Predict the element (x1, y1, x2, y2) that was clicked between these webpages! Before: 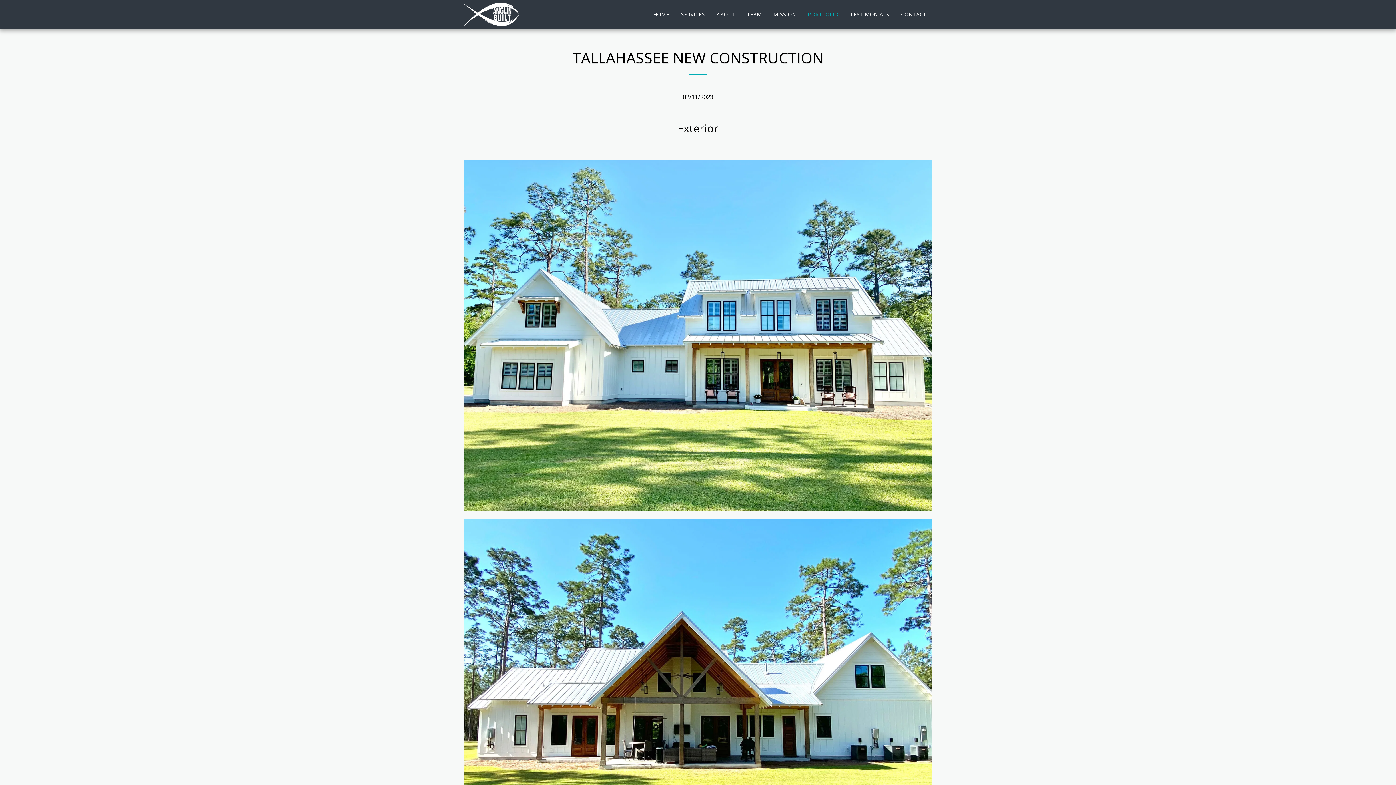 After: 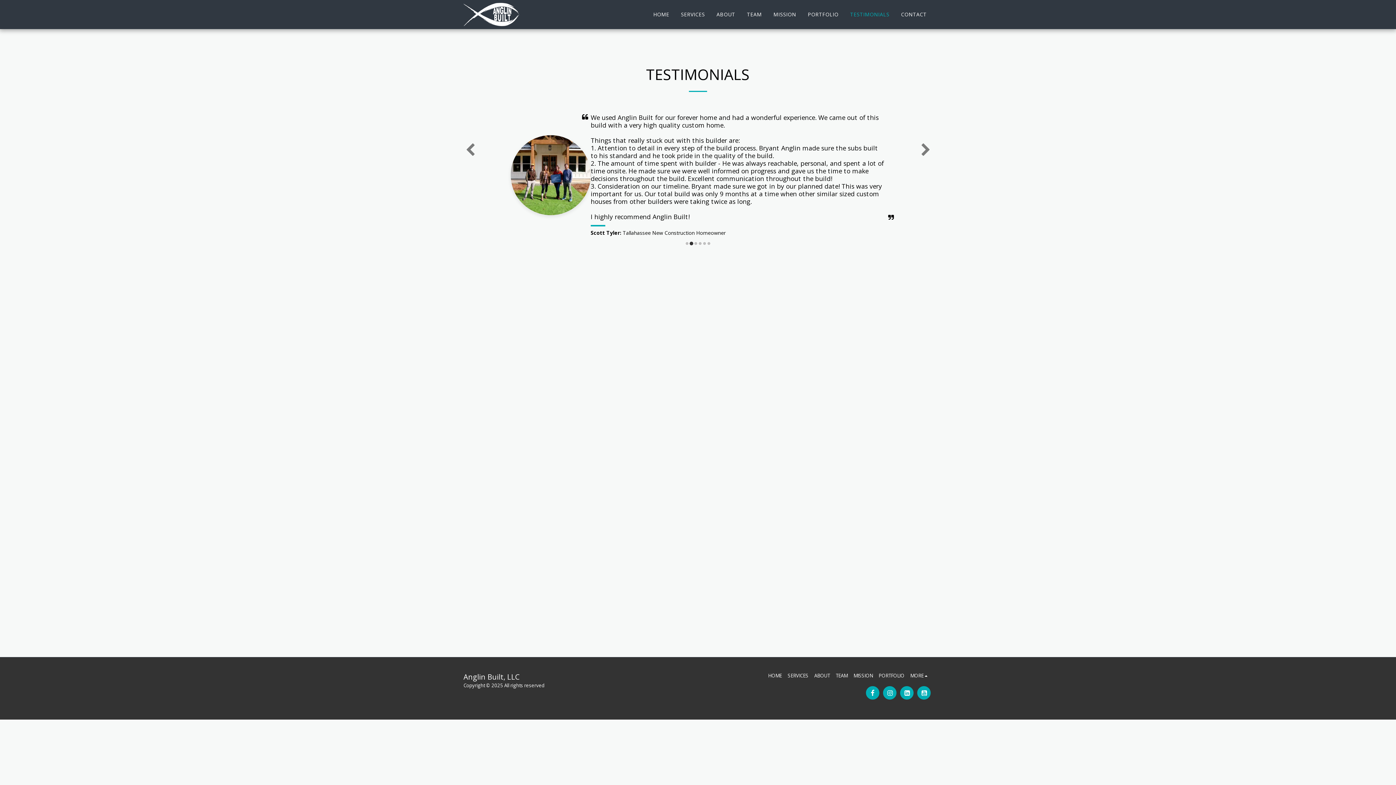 Action: bbox: (844, 9, 895, 19) label: TESTIMONIALS